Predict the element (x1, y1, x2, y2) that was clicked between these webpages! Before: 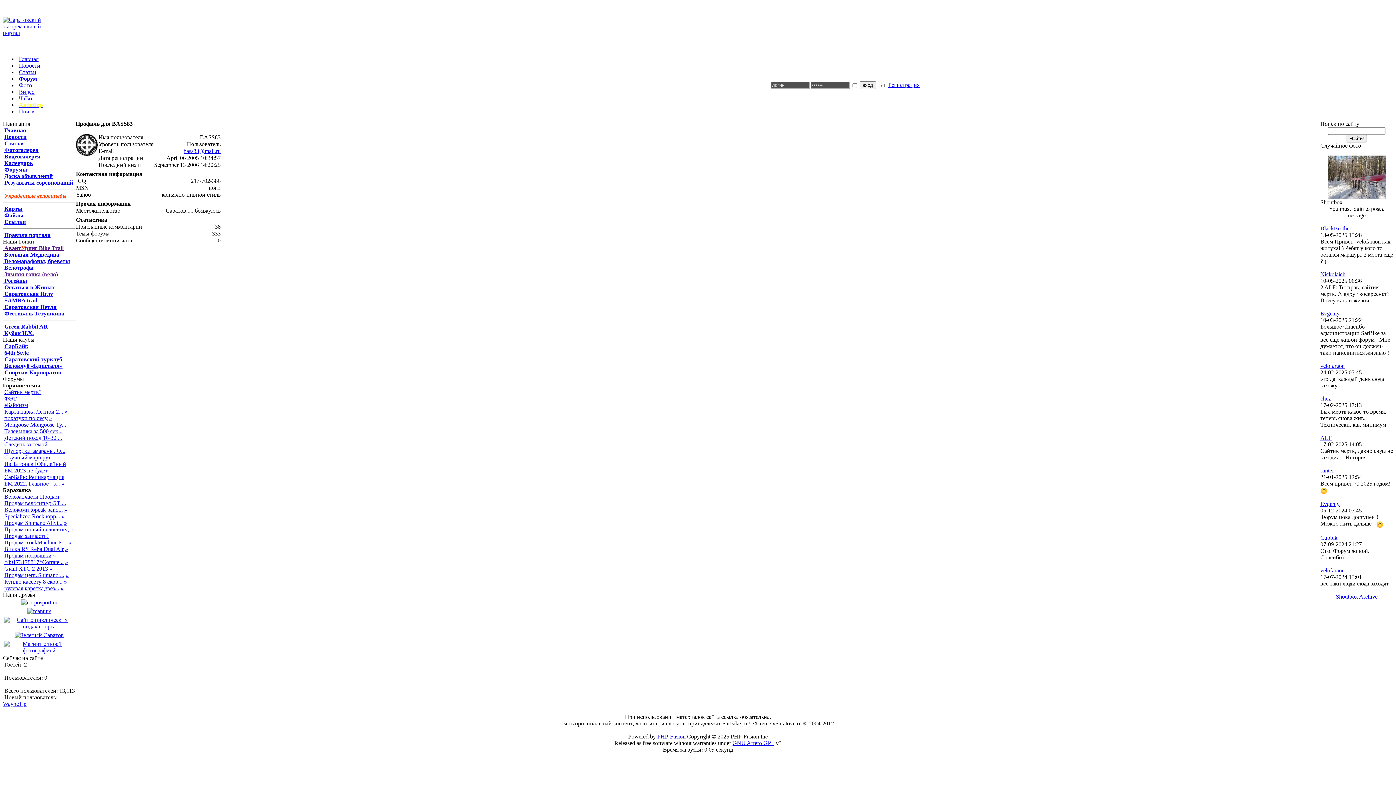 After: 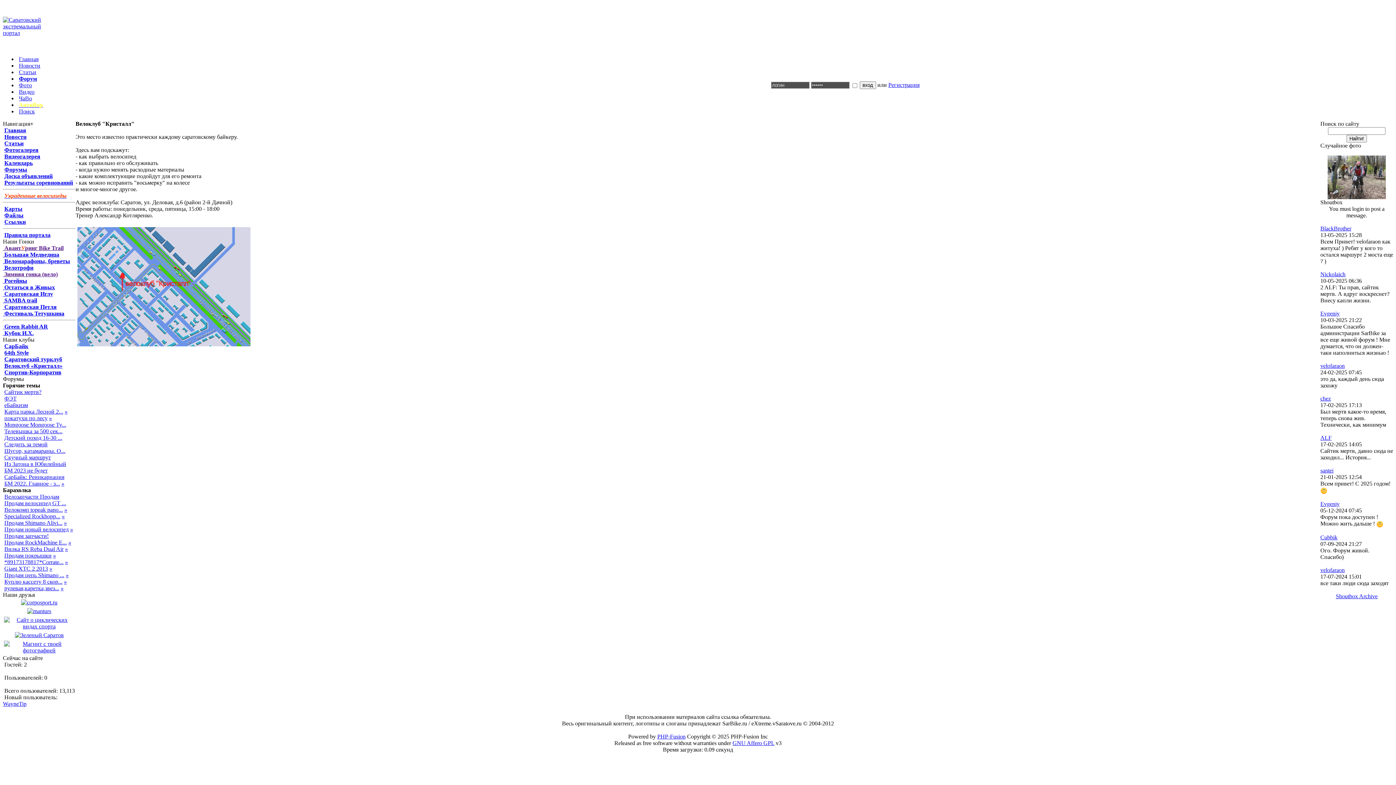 Action: bbox: (4, 362, 62, 369) label: Велоклуб «Кристалл»